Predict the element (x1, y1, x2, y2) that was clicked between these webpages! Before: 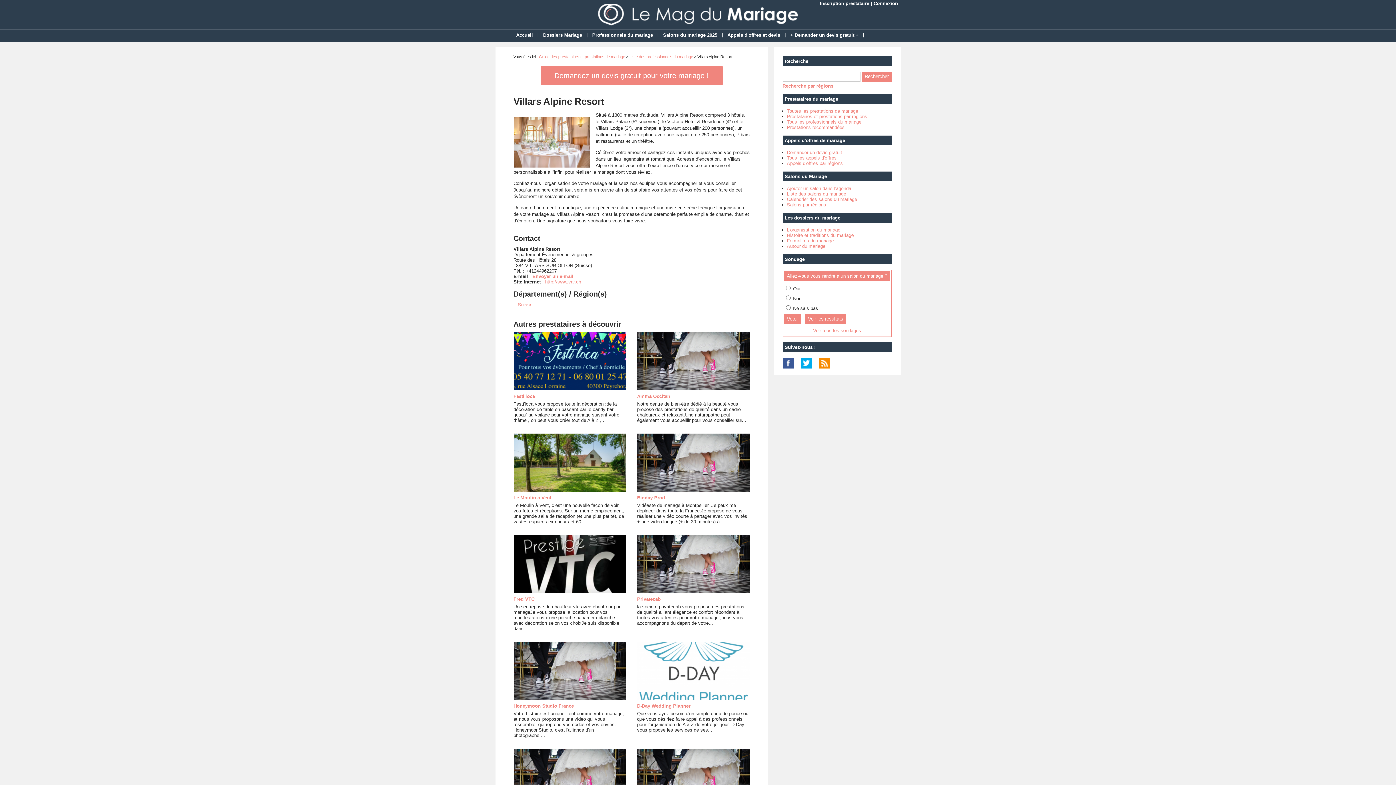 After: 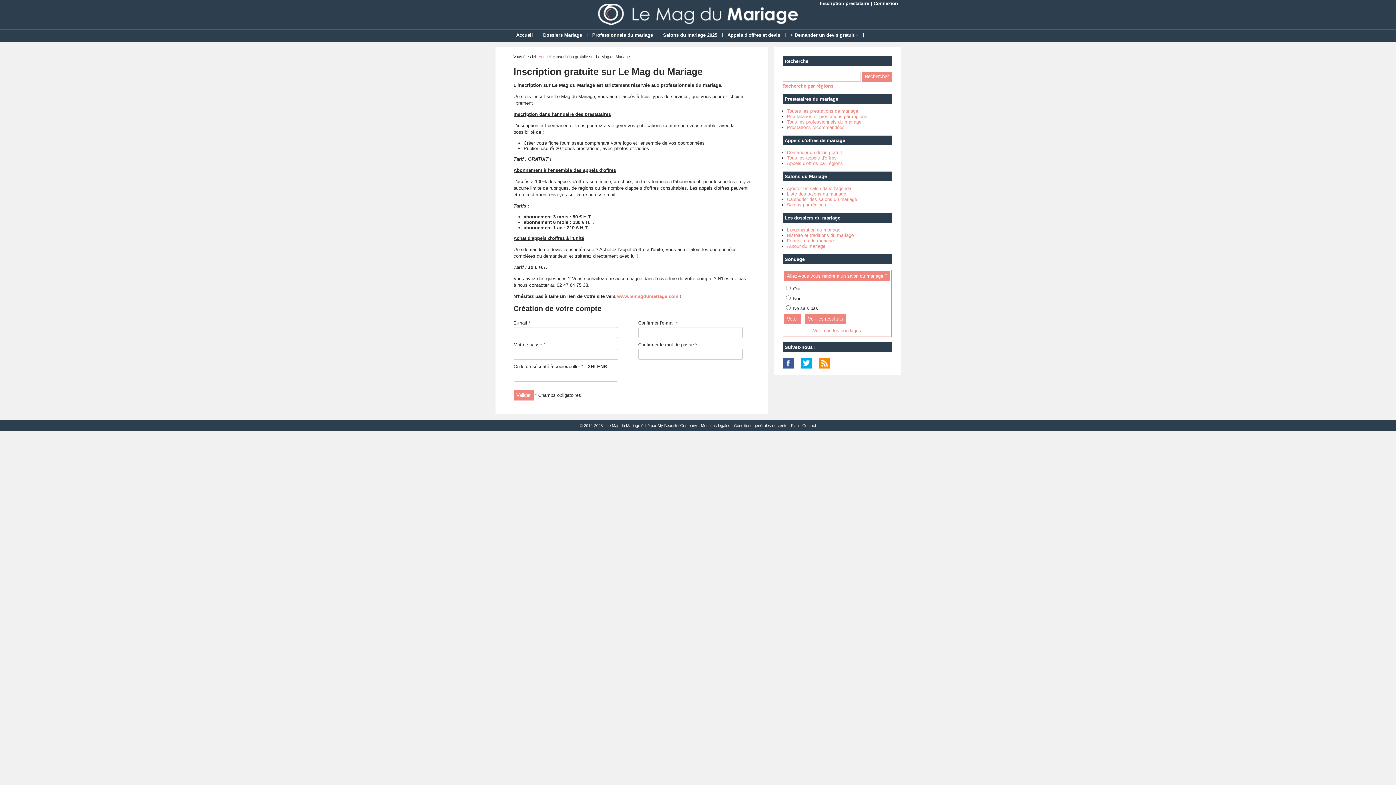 Action: bbox: (820, 0, 869, 6) label: Inscription prestataire